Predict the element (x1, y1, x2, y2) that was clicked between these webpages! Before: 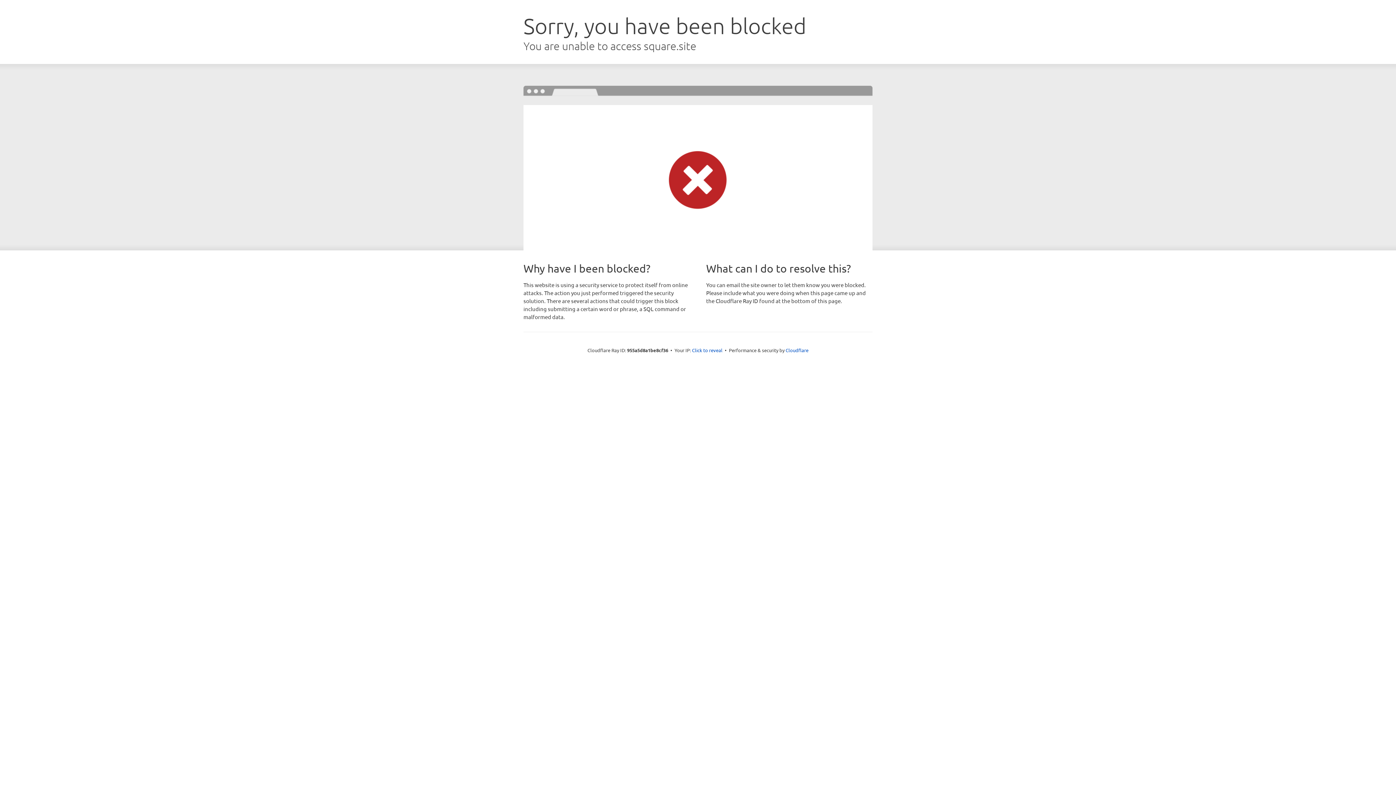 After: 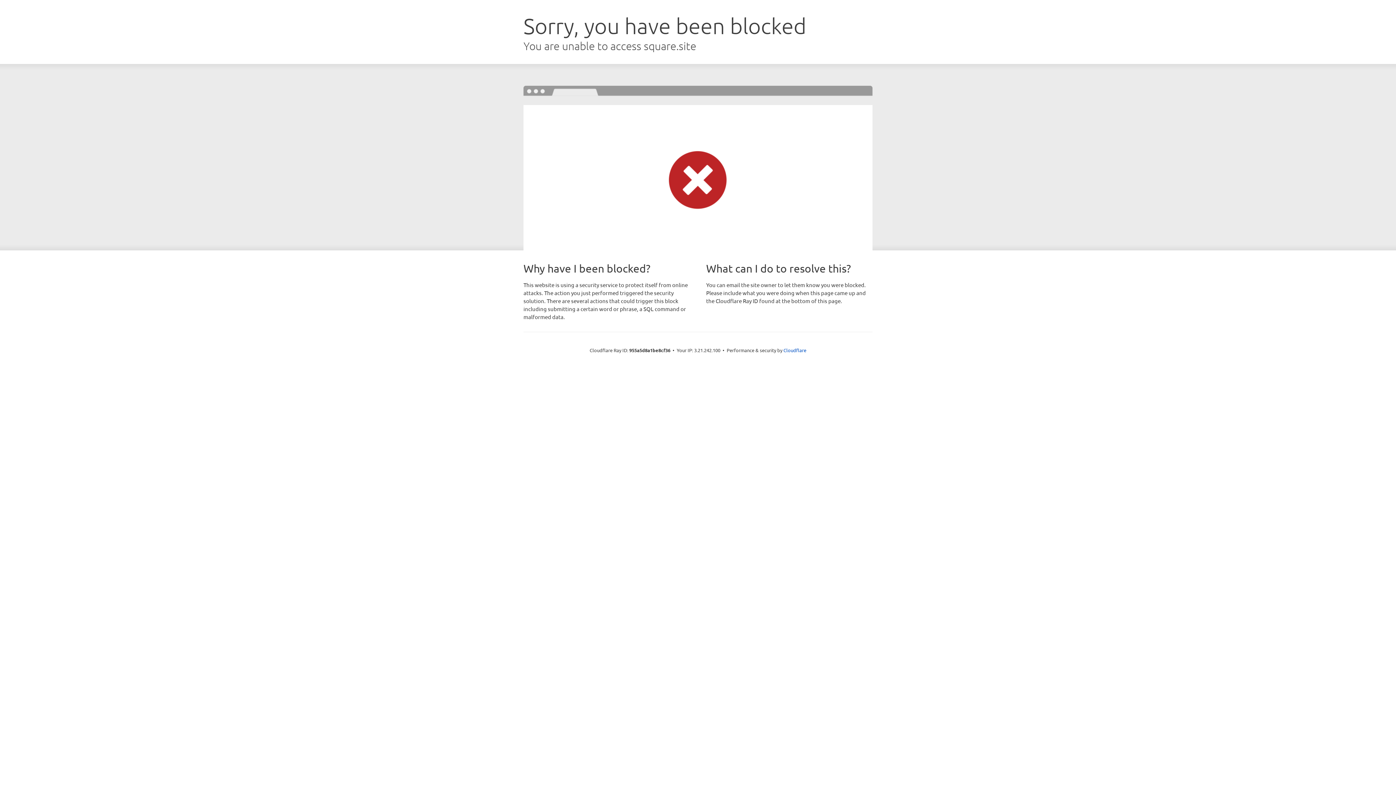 Action: label: Click to reveal bbox: (692, 346, 722, 353)